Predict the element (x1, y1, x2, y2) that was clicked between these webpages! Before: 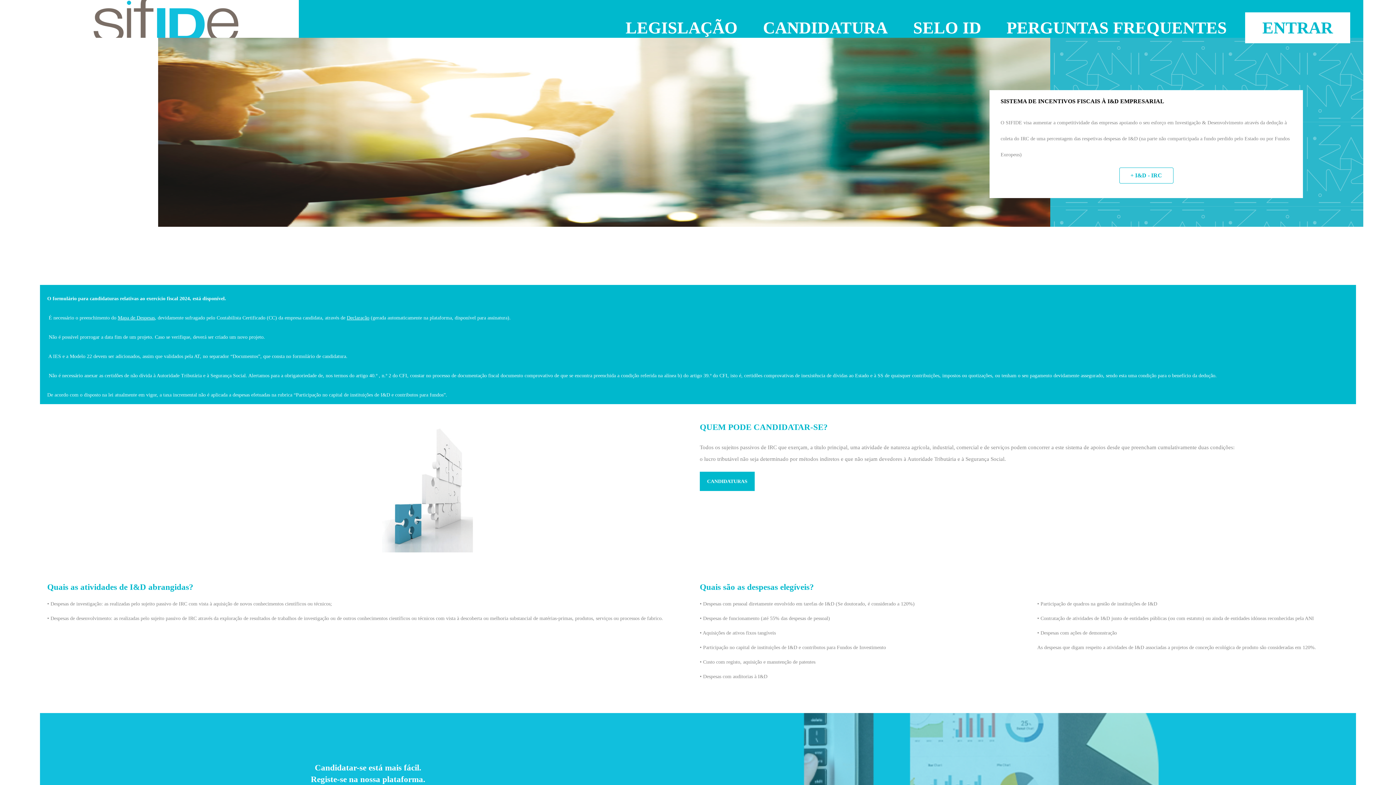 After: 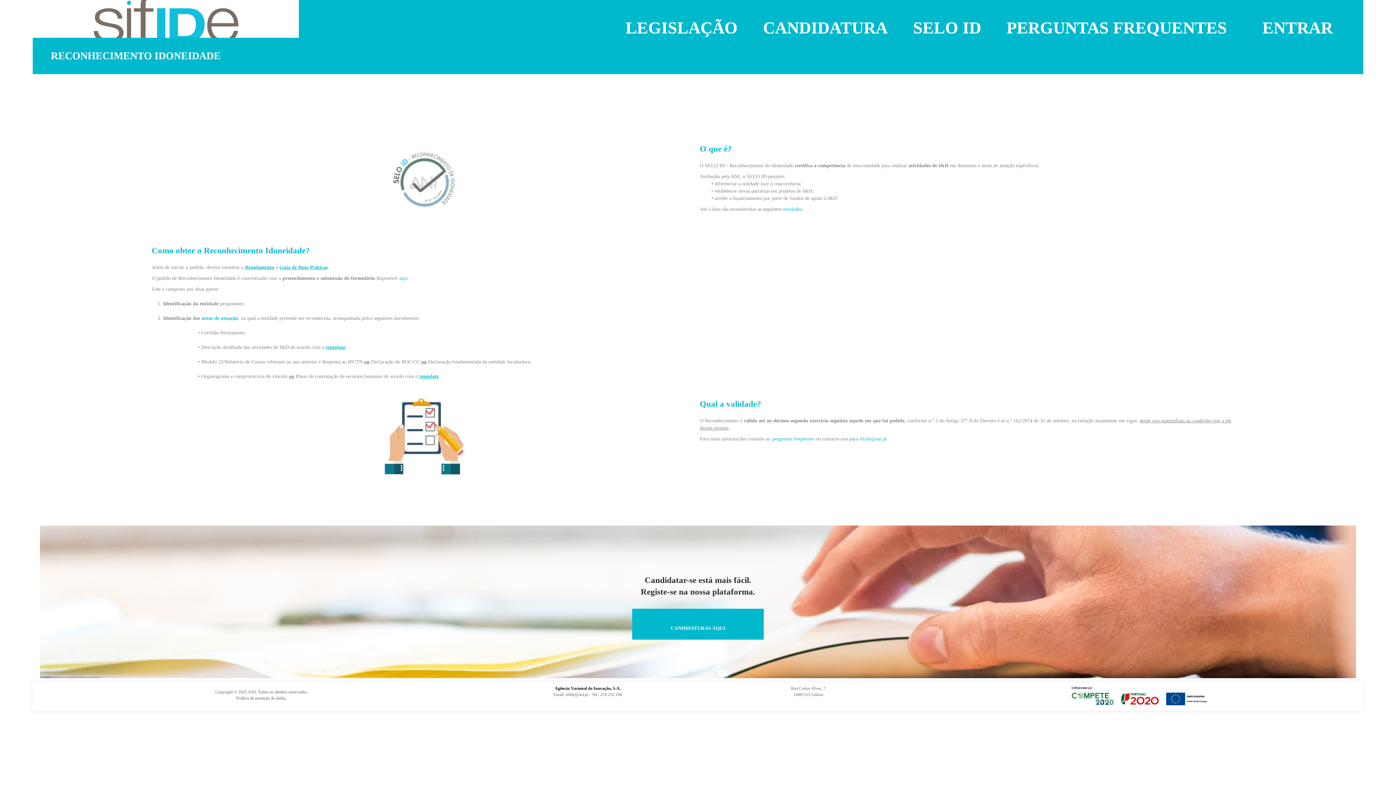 Action: label: SELO ID bbox: (906, 16, 988, 39)